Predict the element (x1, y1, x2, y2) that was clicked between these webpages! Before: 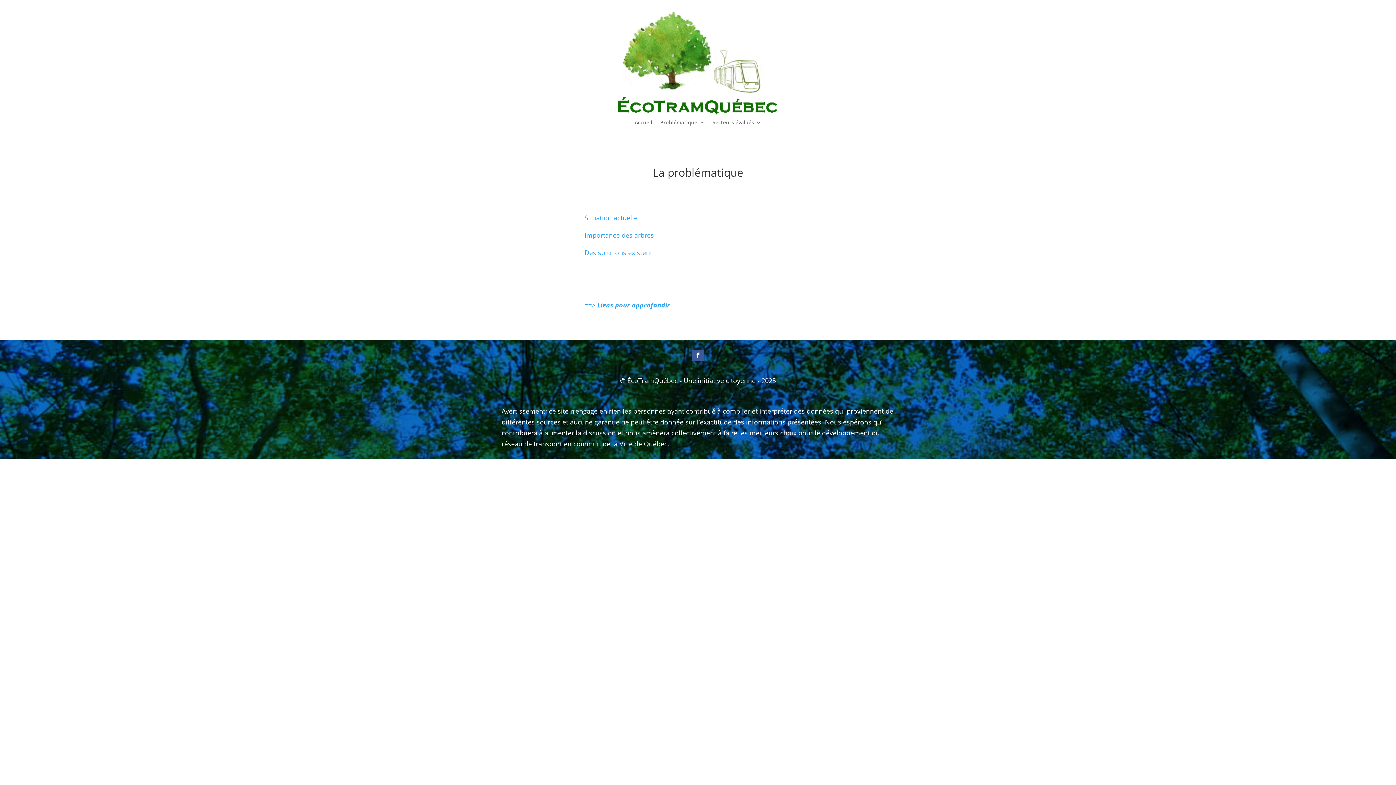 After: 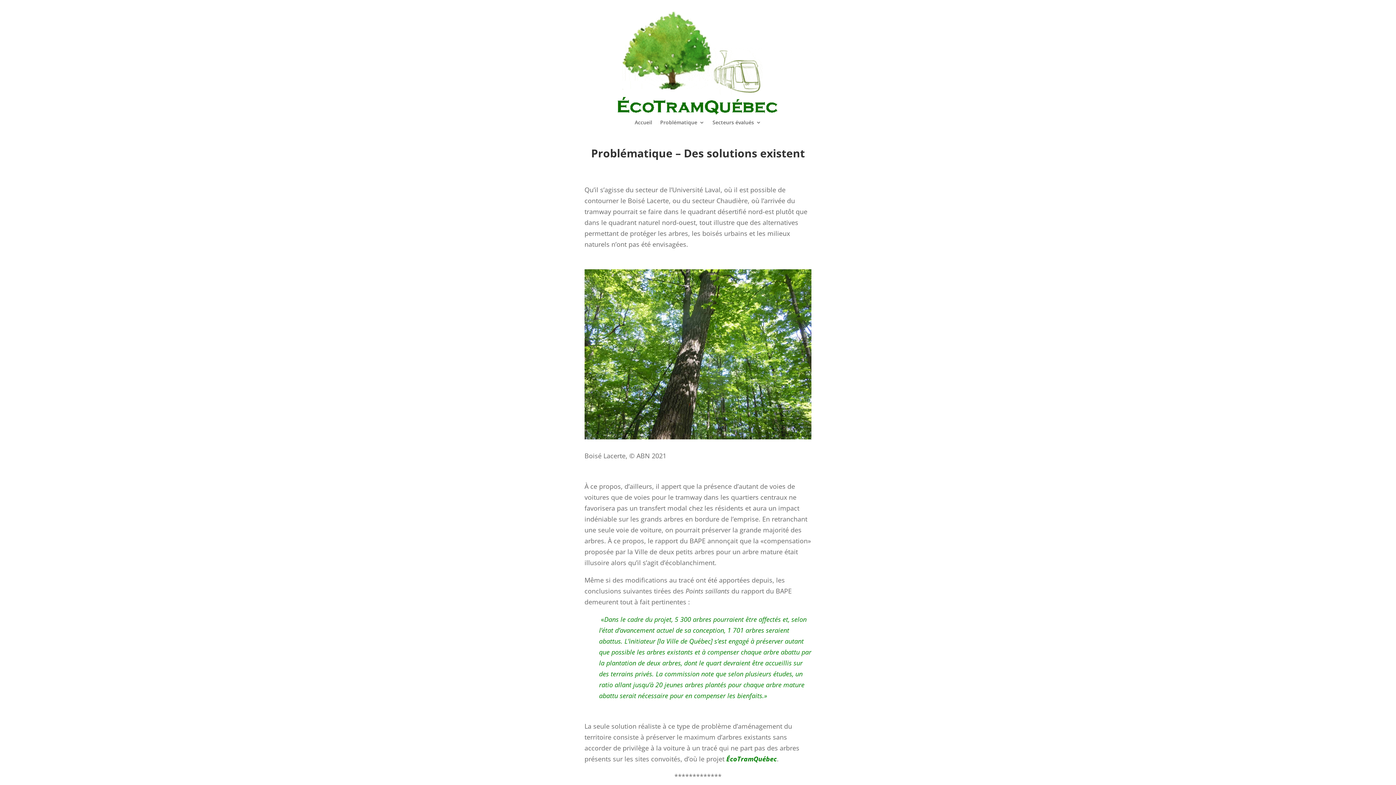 Action: bbox: (584, 248, 652, 257) label: Des solutions existent